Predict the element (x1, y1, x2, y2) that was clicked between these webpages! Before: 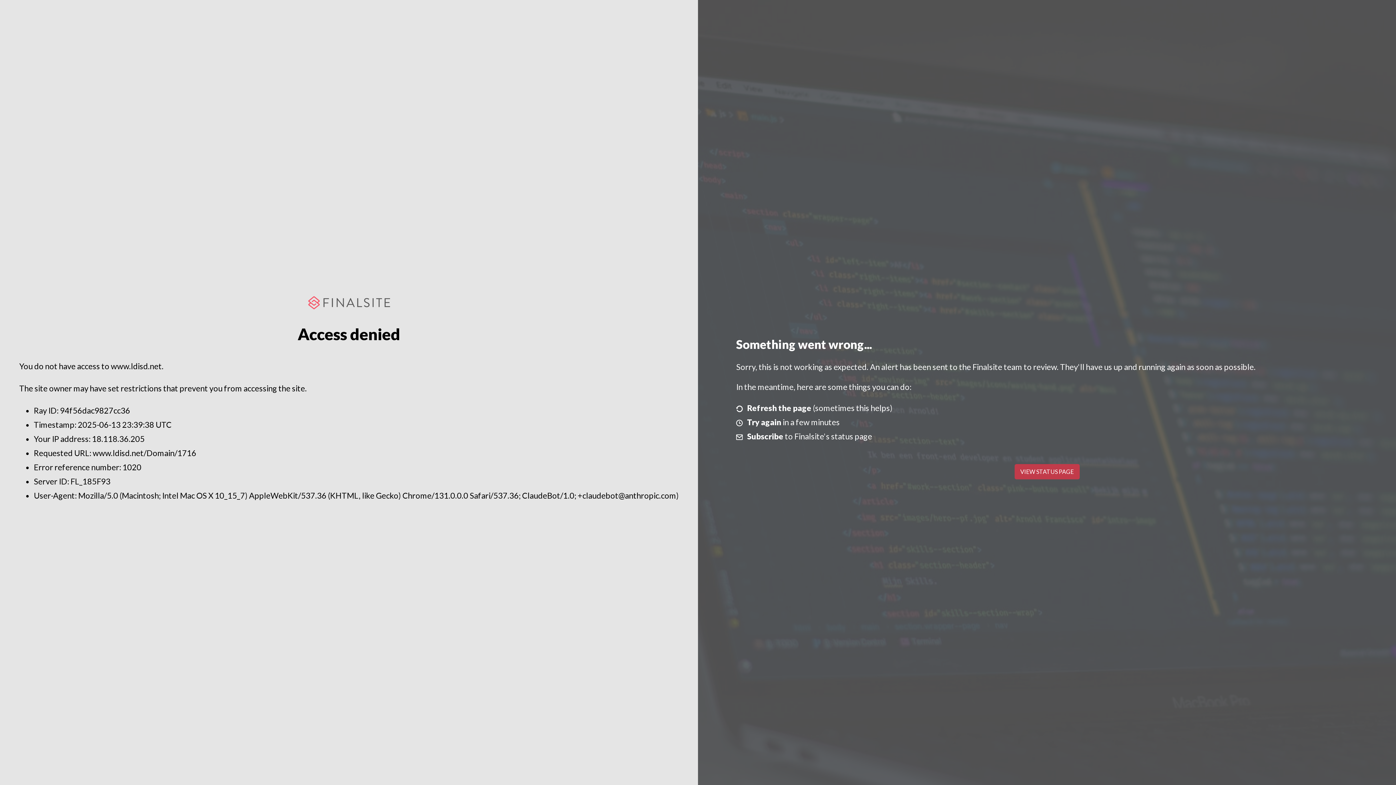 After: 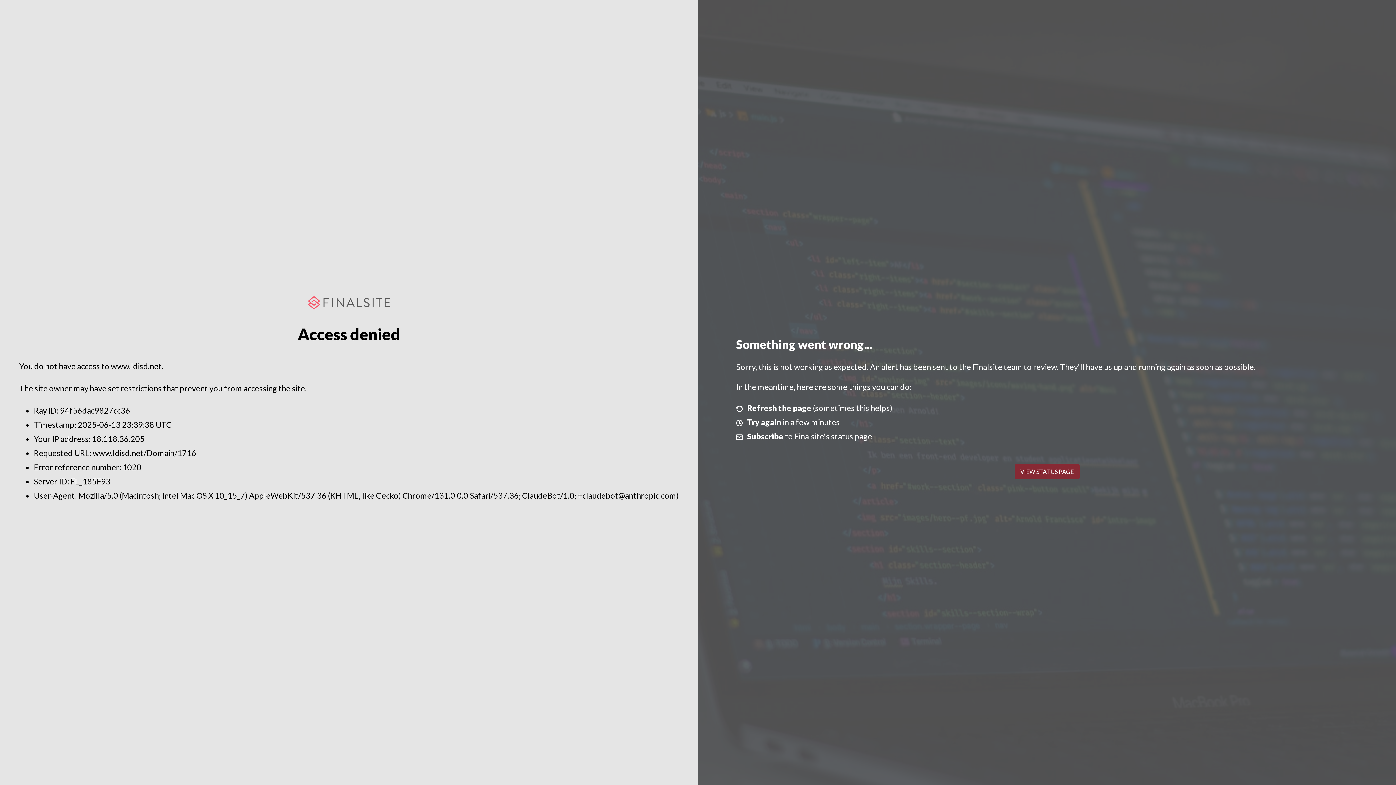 Action: bbox: (1014, 464, 1079, 479) label: VIEW STATUS PAGE